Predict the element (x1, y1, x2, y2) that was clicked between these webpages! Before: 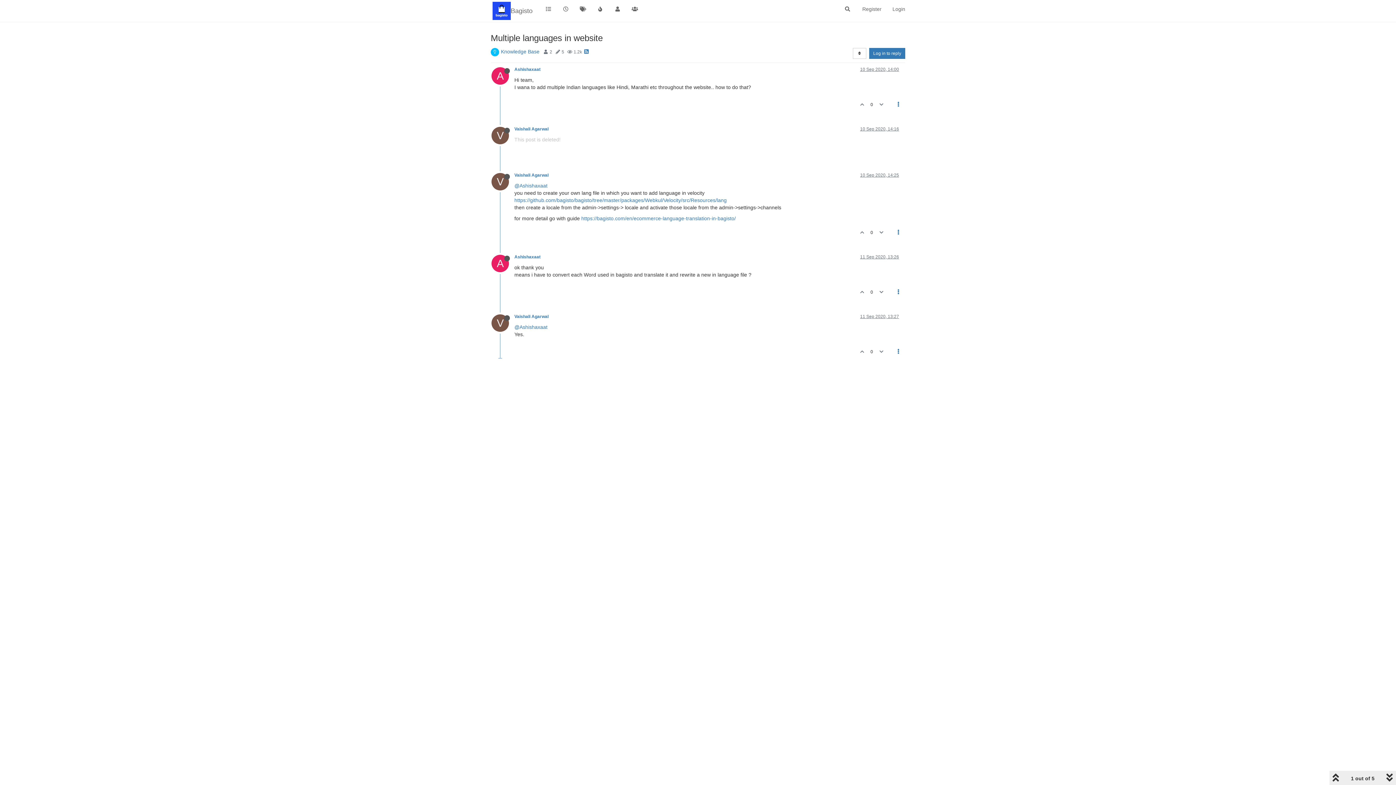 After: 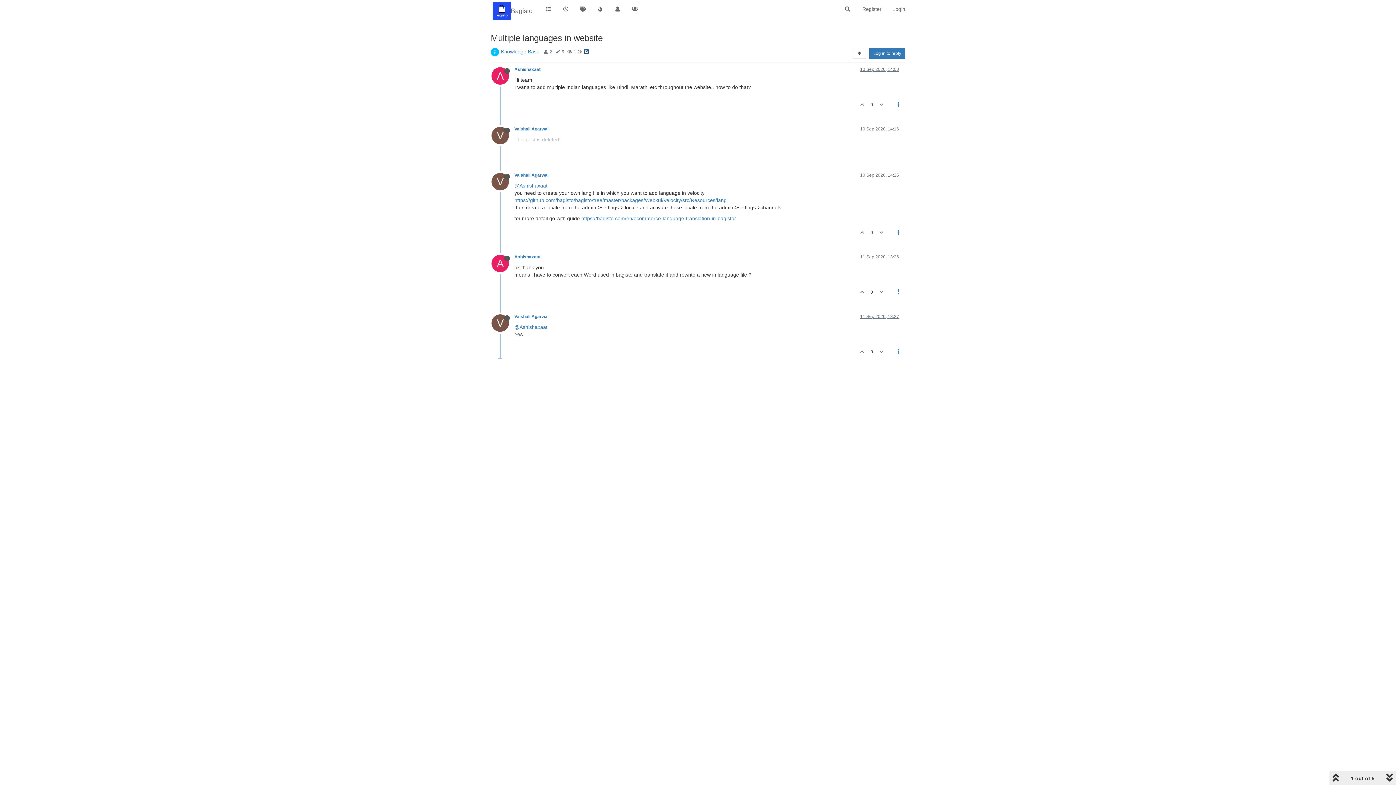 Action: bbox: (584, 45, 588, 54)